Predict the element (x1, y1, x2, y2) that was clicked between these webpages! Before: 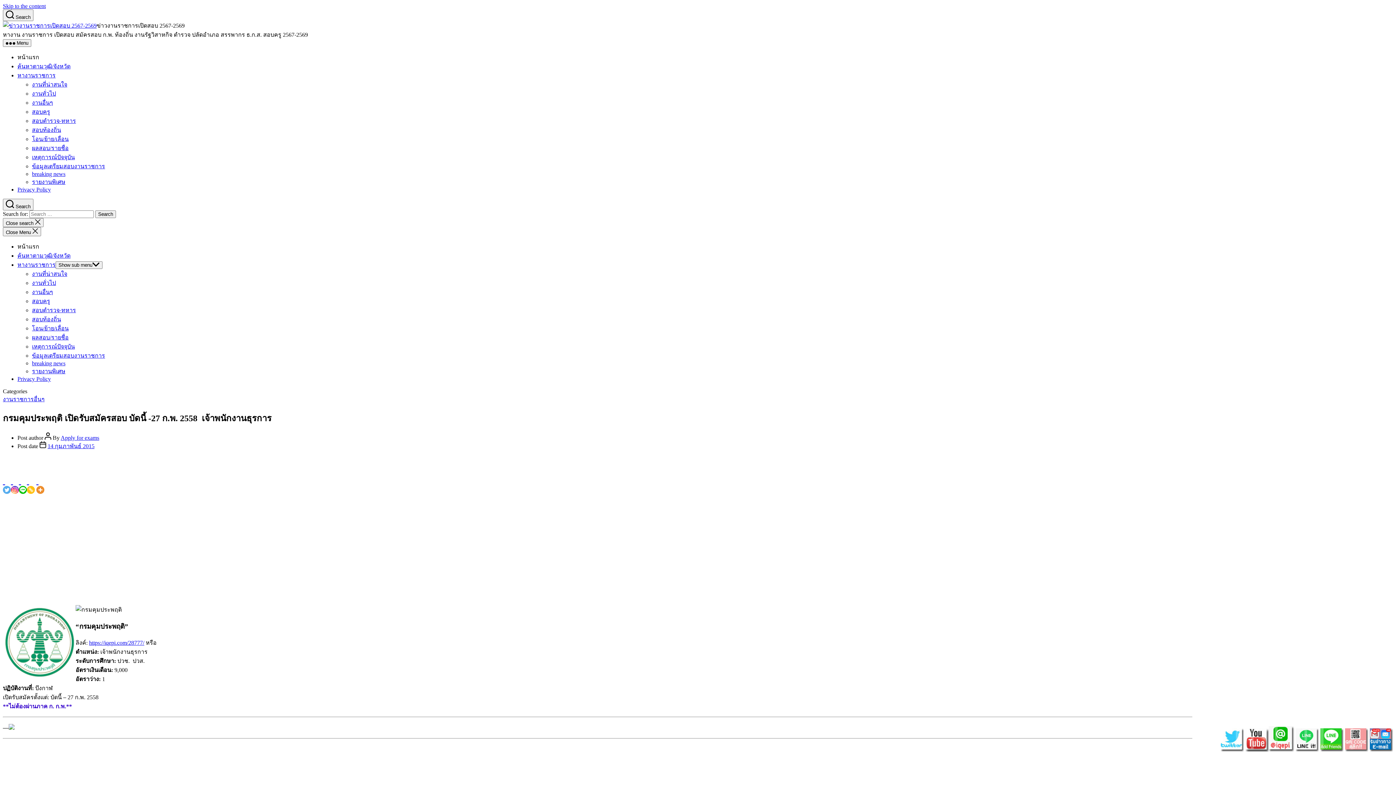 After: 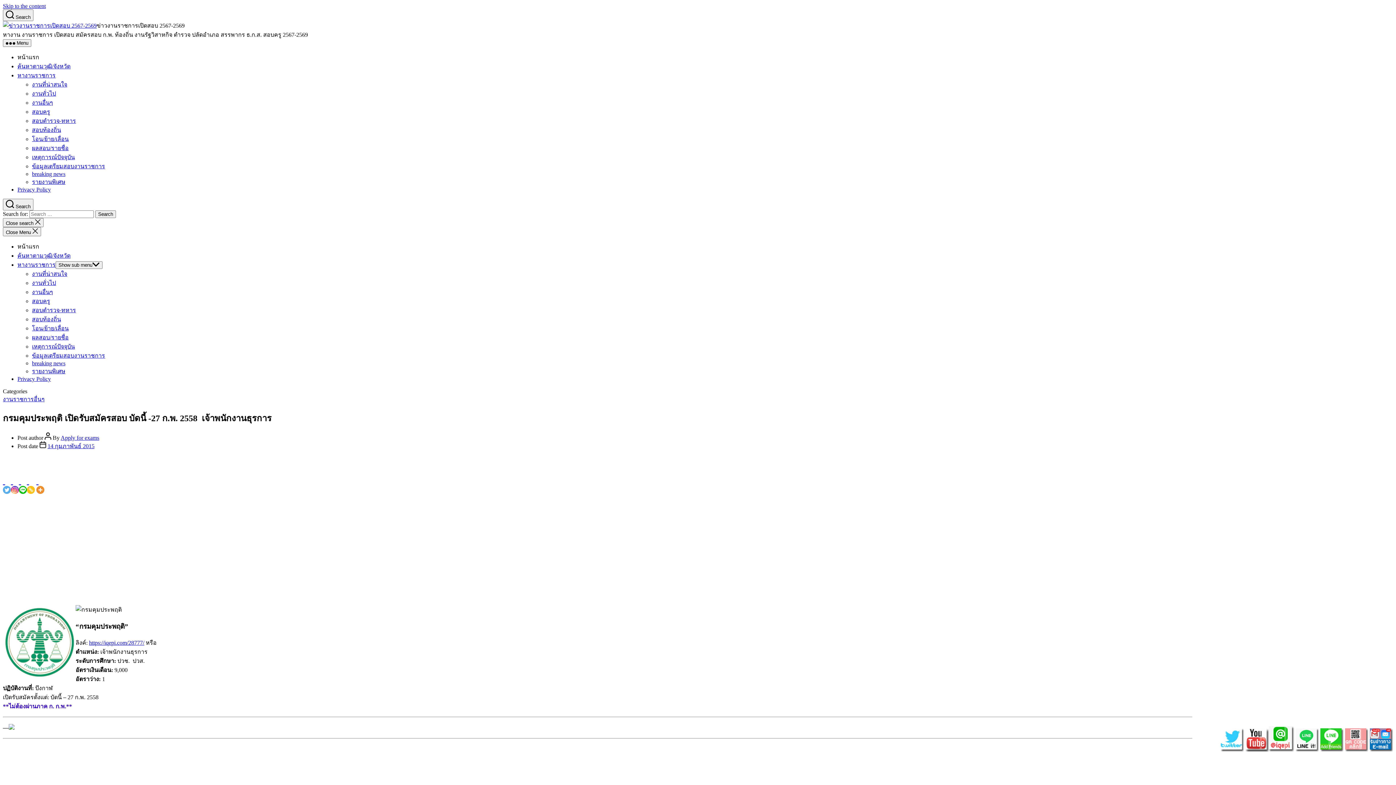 Action: bbox: (17, 54, 39, 60) label: หน้าแรก